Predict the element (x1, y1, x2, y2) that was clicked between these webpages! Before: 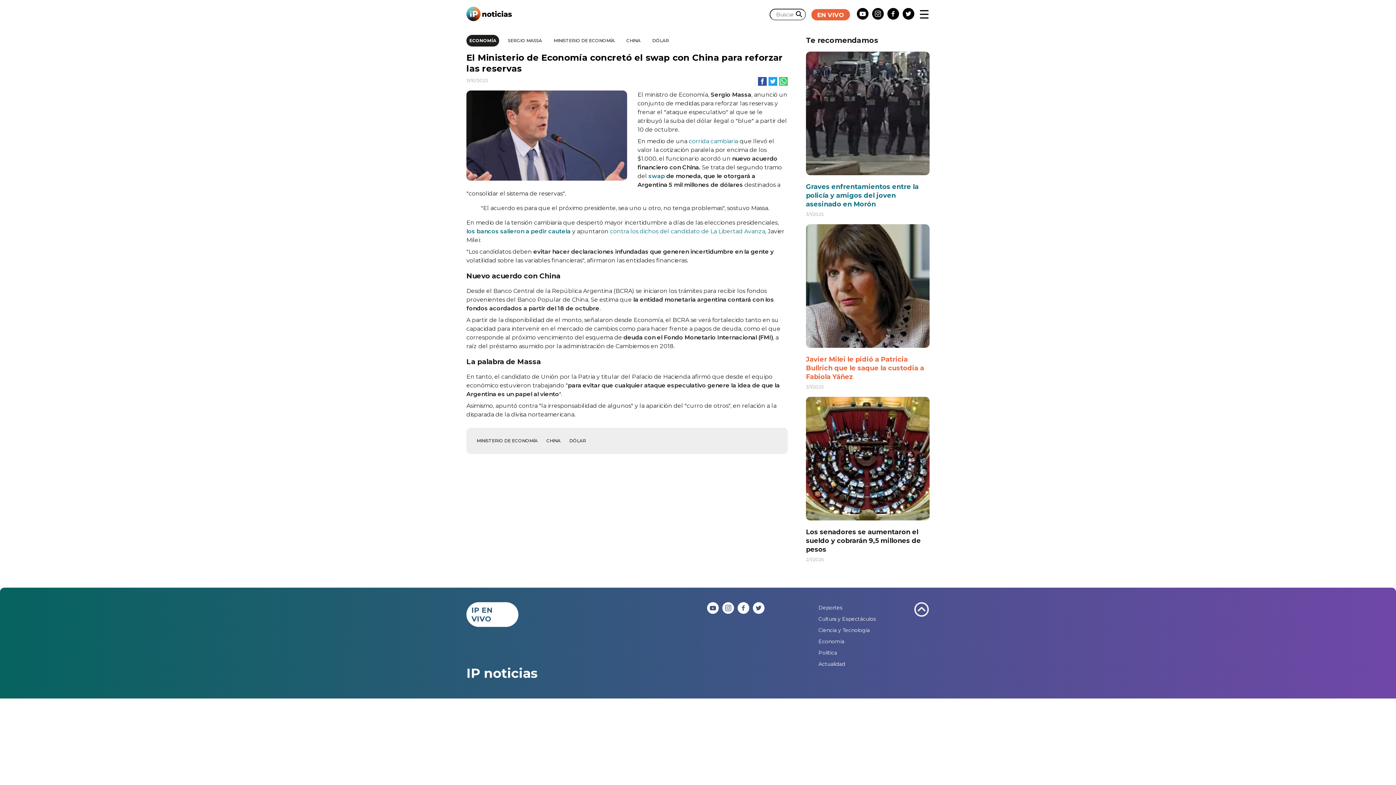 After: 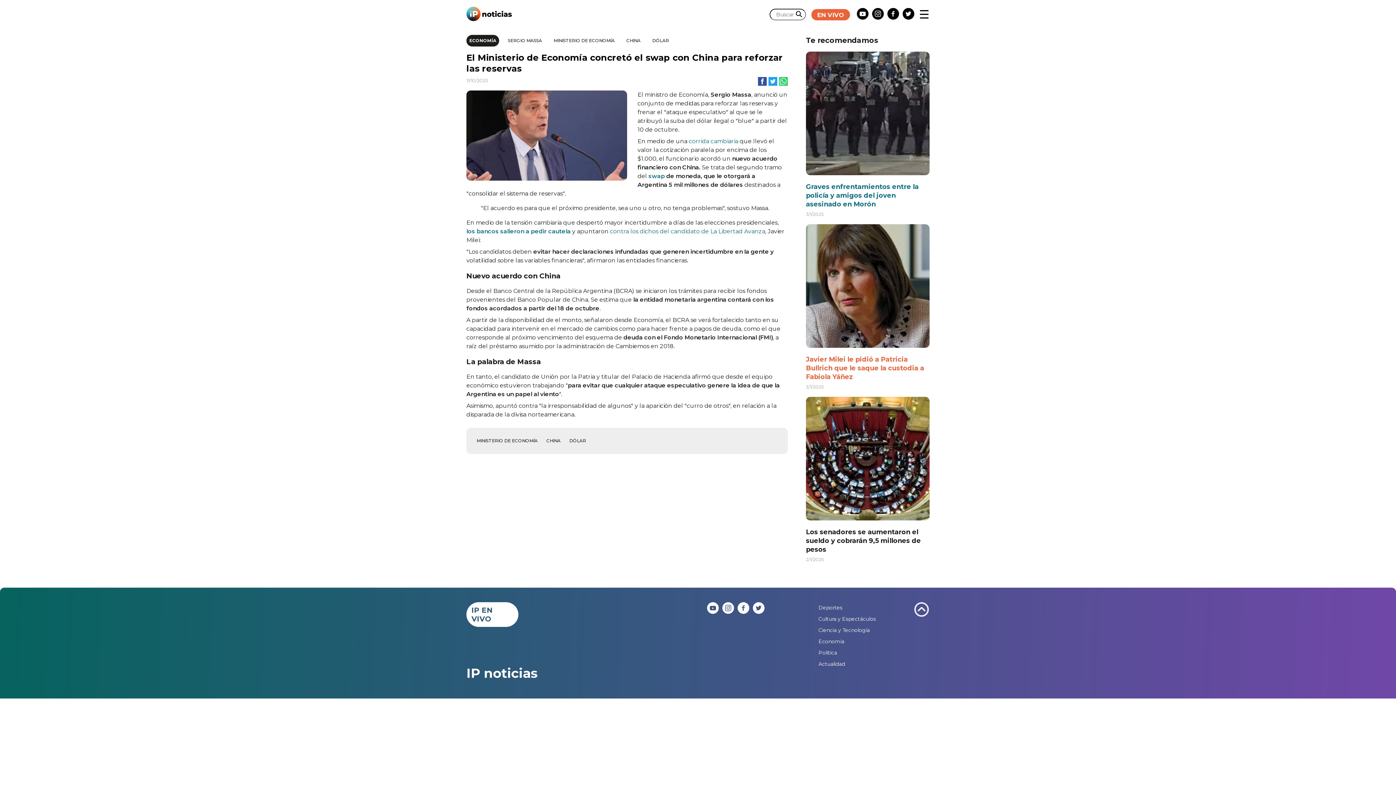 Action: label: Link to AMP HTML Twitter bbox: (872, 14, 884, 20)